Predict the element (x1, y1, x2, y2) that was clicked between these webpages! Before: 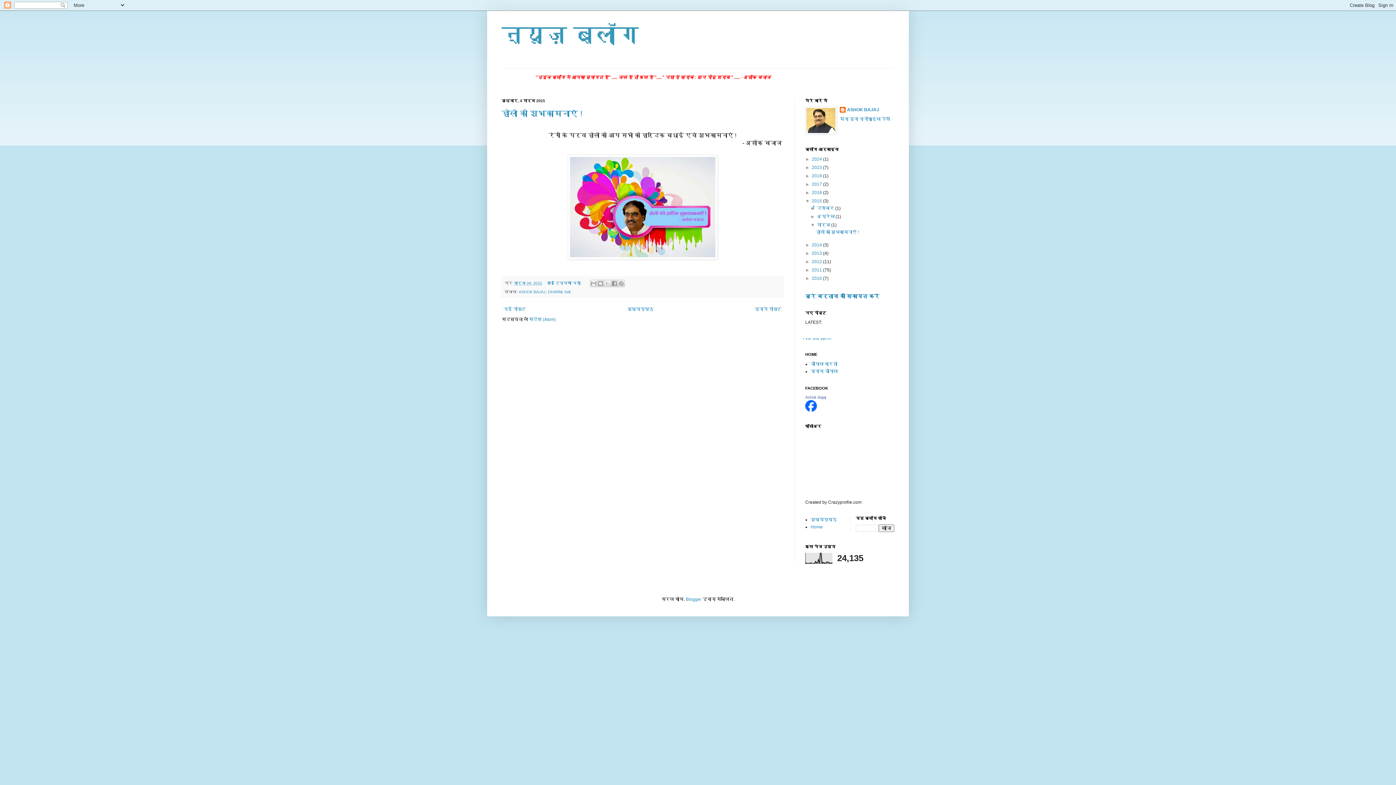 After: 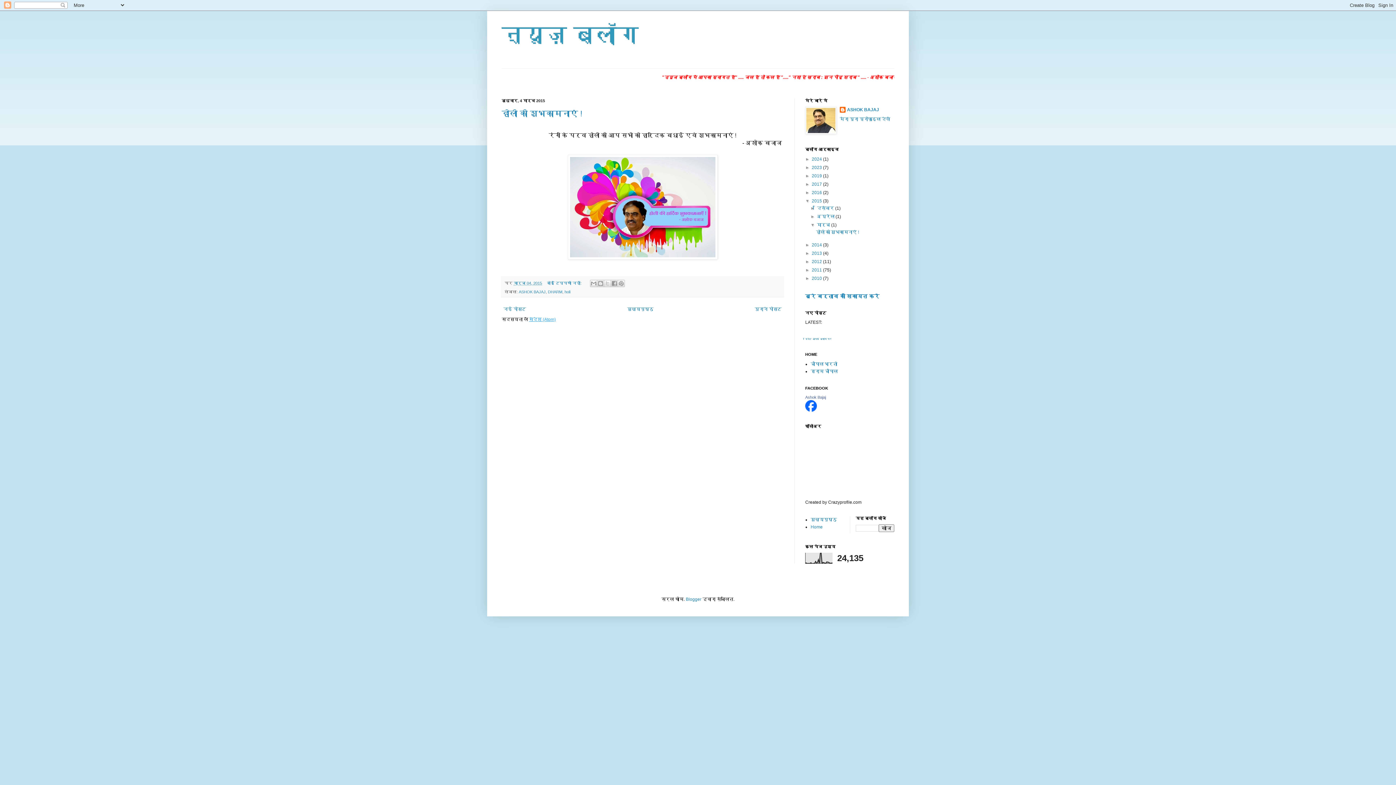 Action: bbox: (529, 317, 556, 322) label: संदेश (Atom)